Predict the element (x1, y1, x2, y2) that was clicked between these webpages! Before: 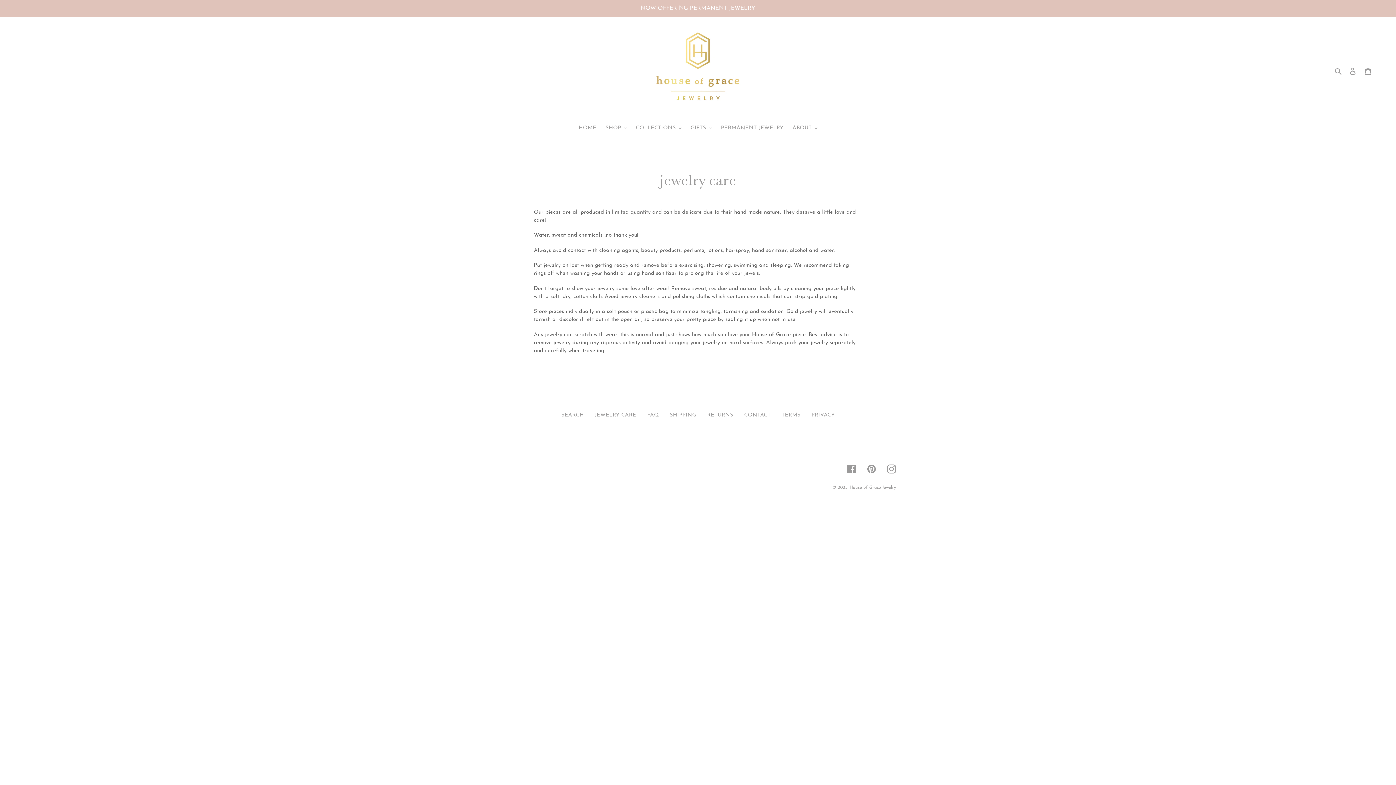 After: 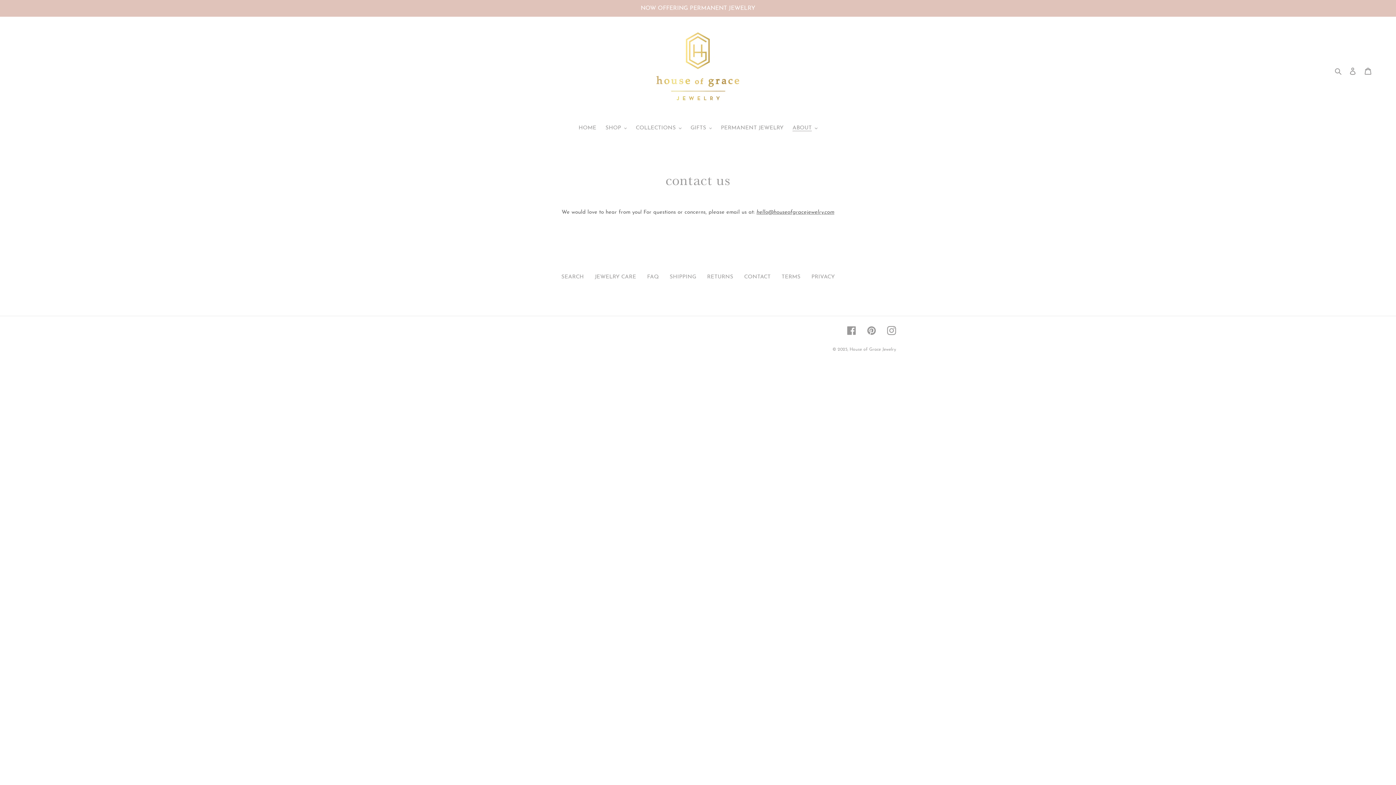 Action: label: CONTACT bbox: (744, 412, 770, 418)